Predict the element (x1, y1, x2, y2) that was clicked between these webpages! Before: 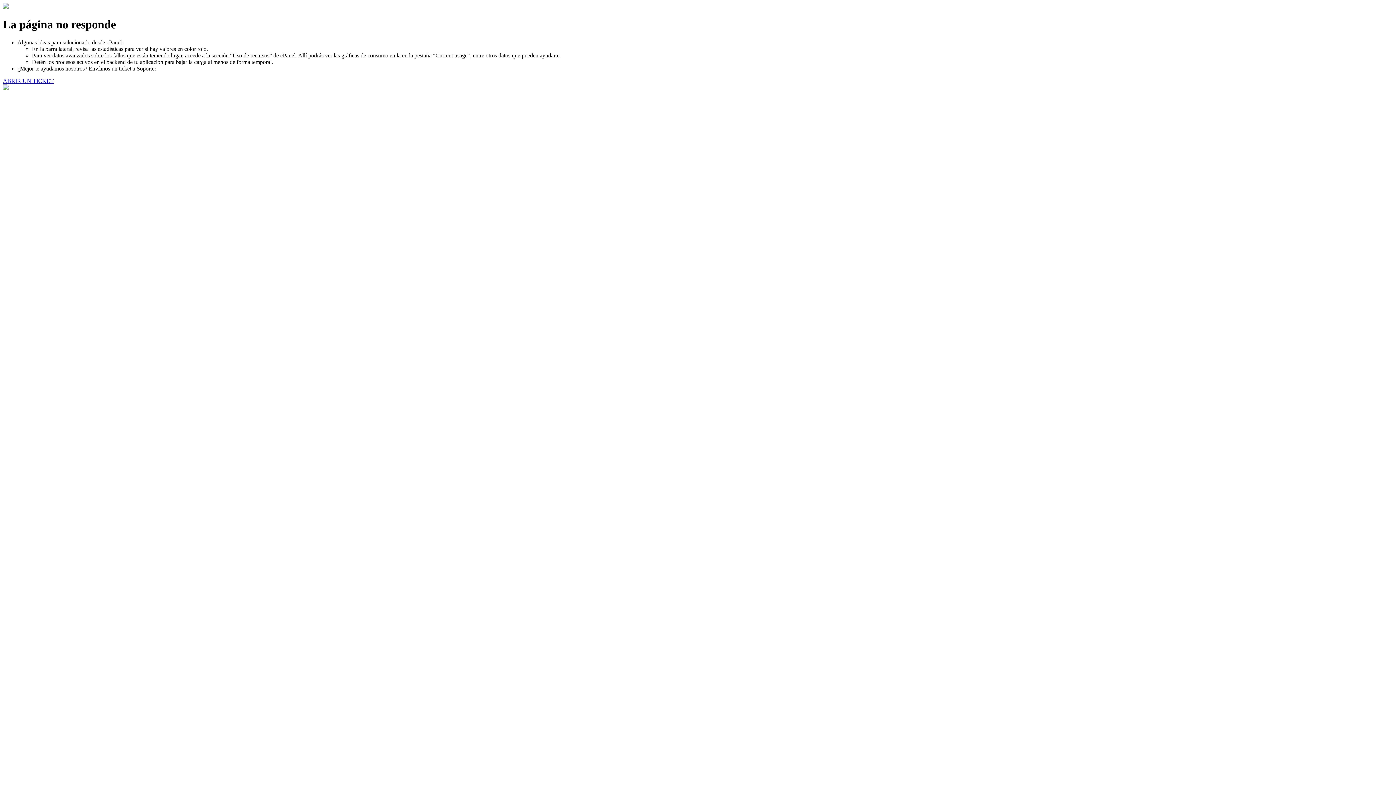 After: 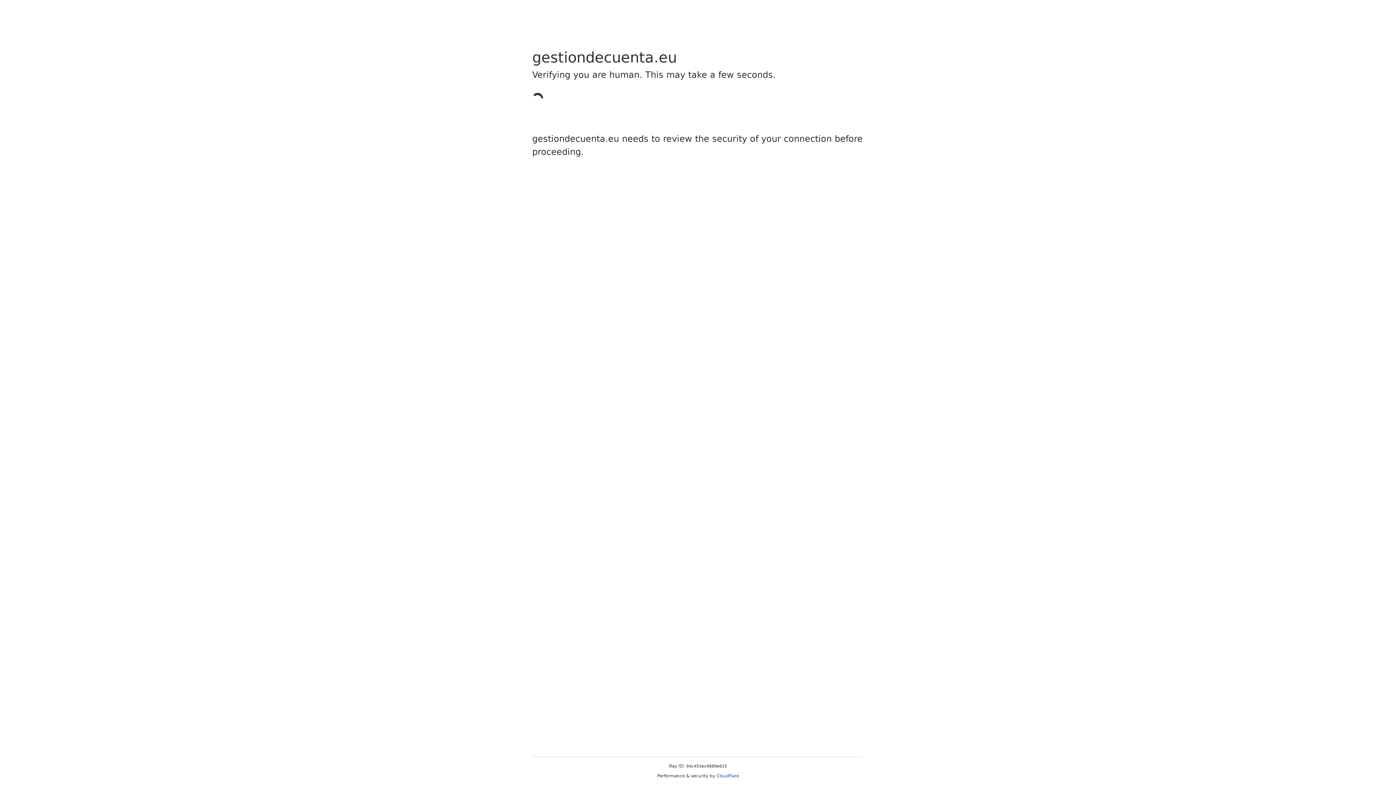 Action: bbox: (2, 77, 53, 83) label: ABRIR UN TICKET